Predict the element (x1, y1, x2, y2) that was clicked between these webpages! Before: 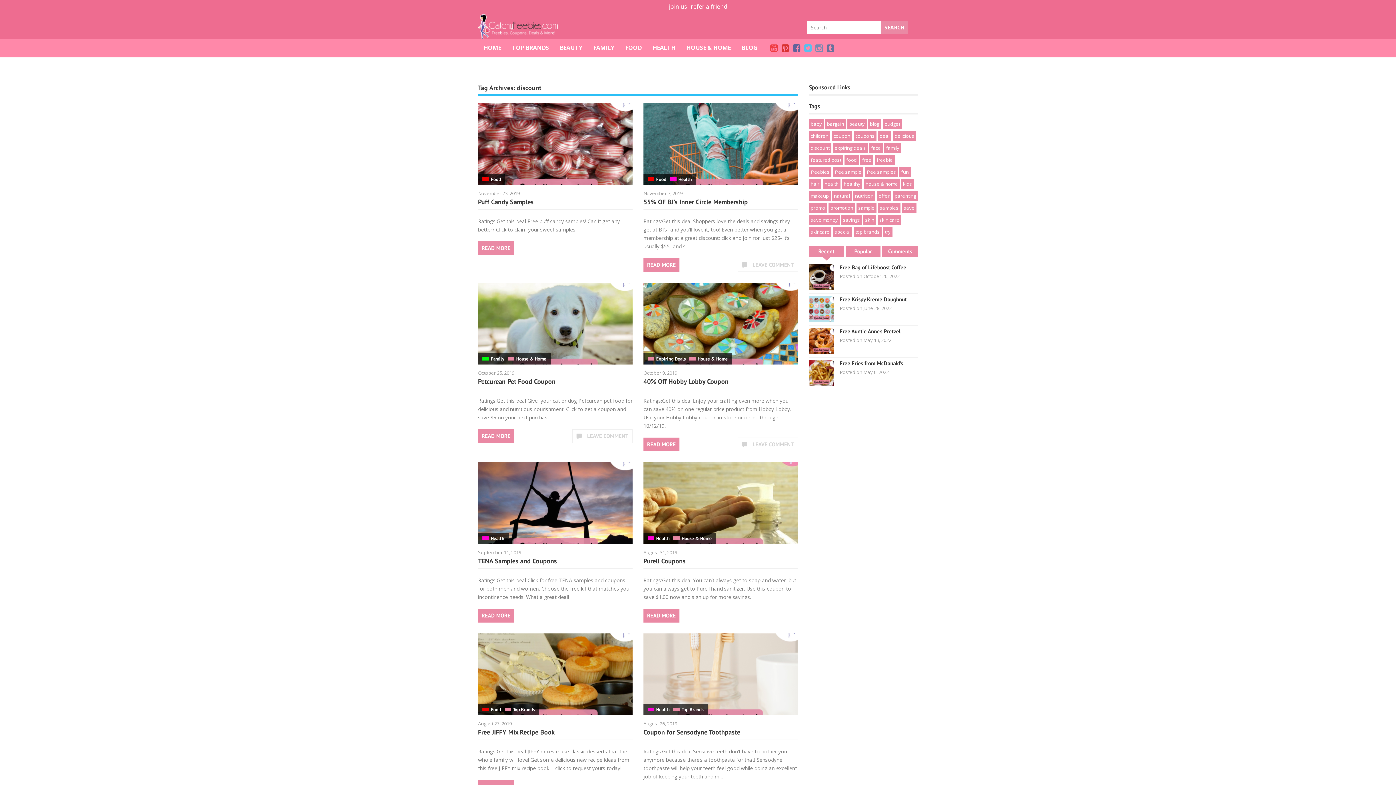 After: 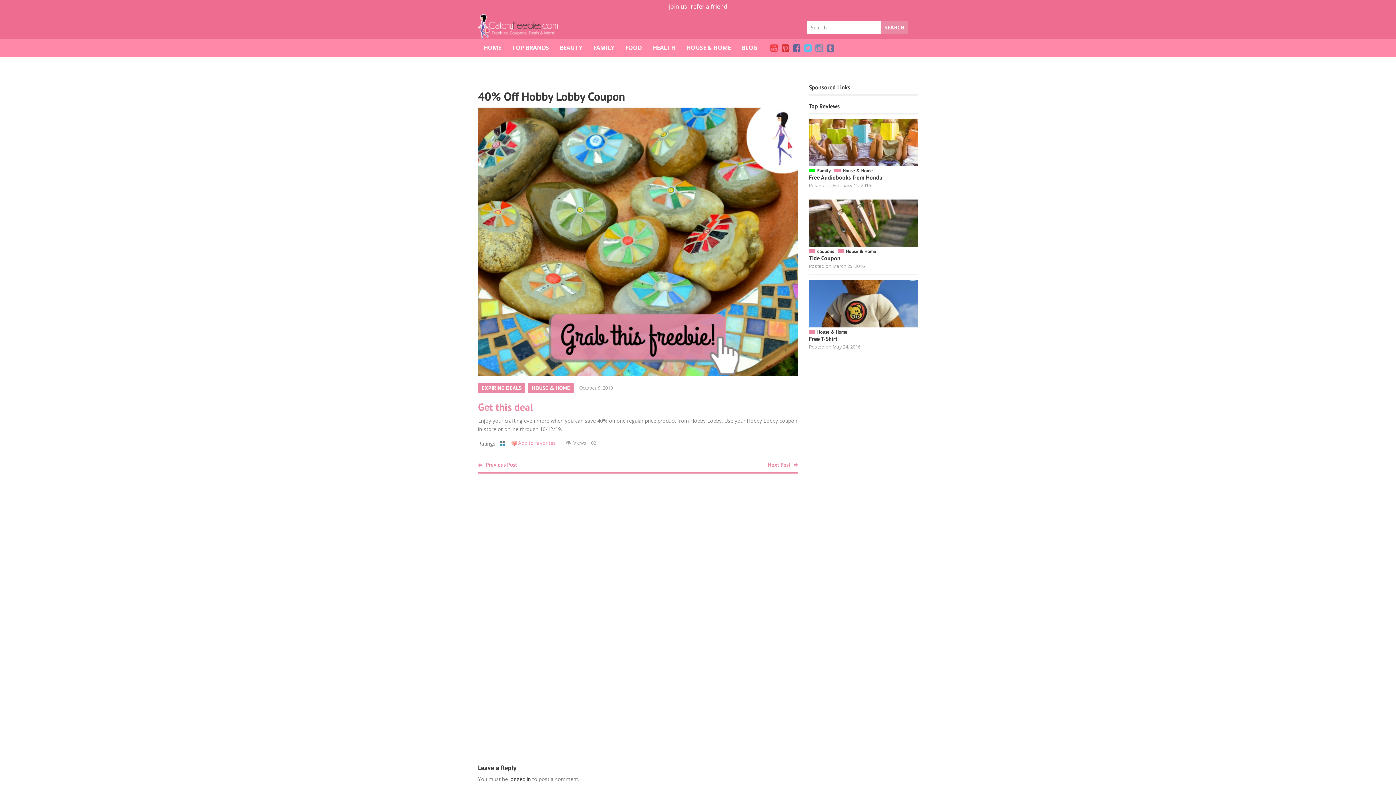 Action: label: READ MORE bbox: (647, 441, 676, 448)